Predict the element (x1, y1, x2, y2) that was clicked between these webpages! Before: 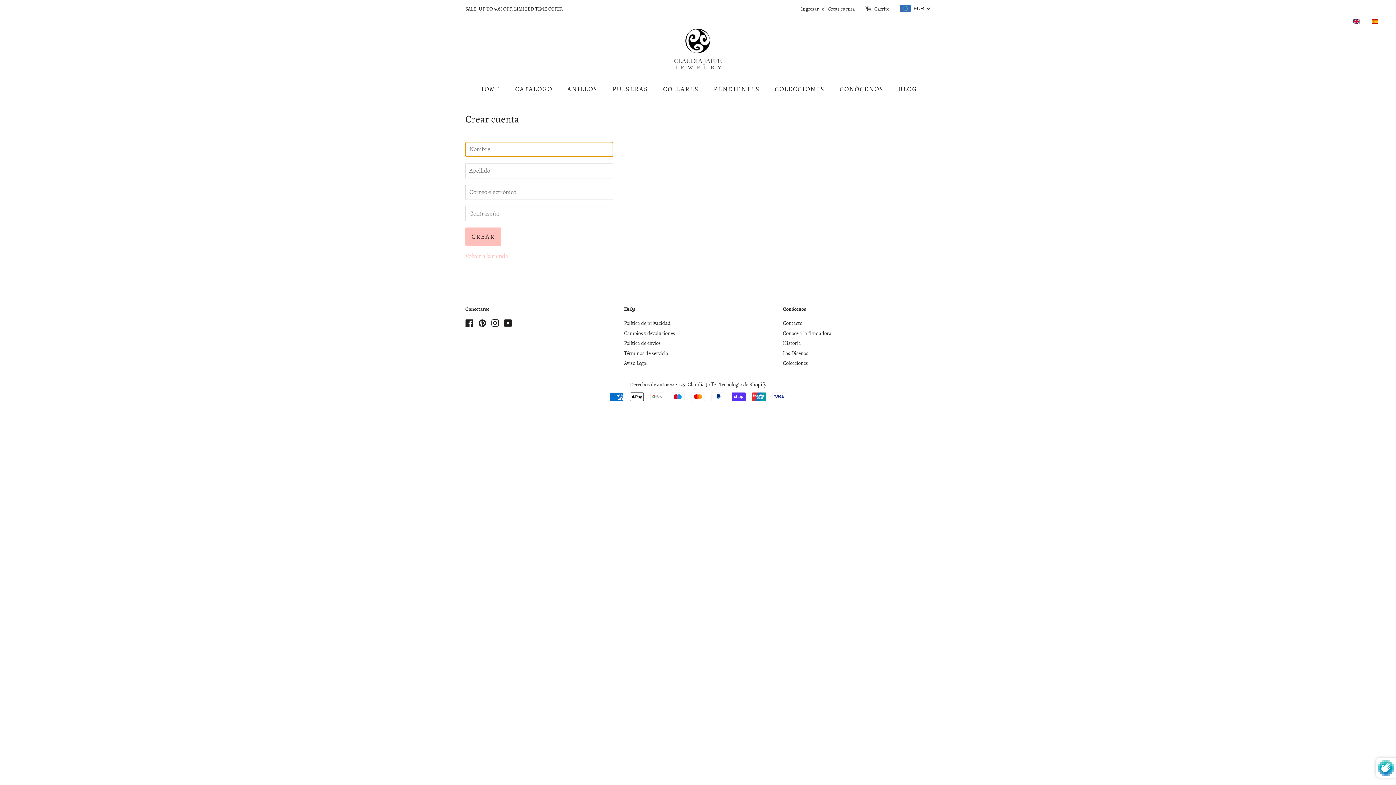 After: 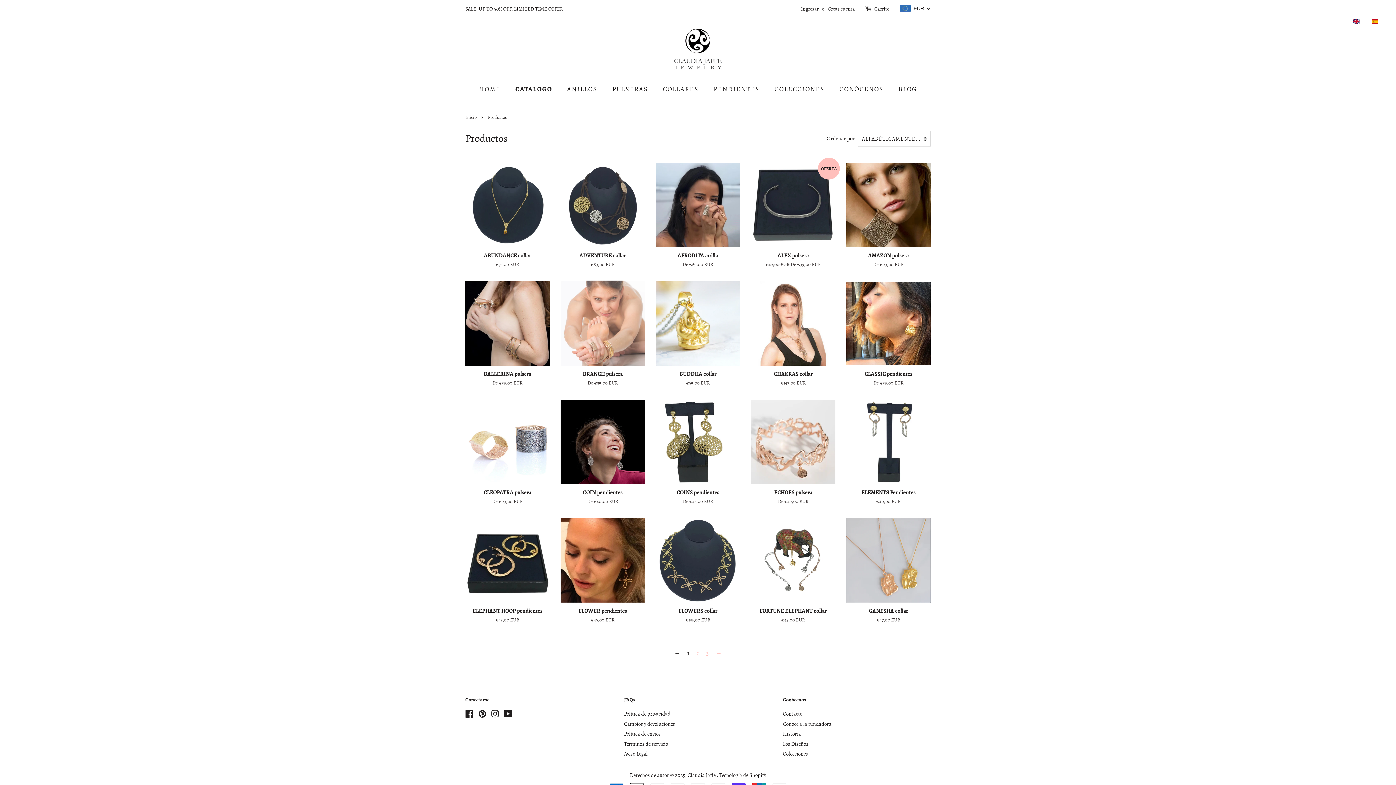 Action: bbox: (509, 81, 559, 97) label: CATALOGO